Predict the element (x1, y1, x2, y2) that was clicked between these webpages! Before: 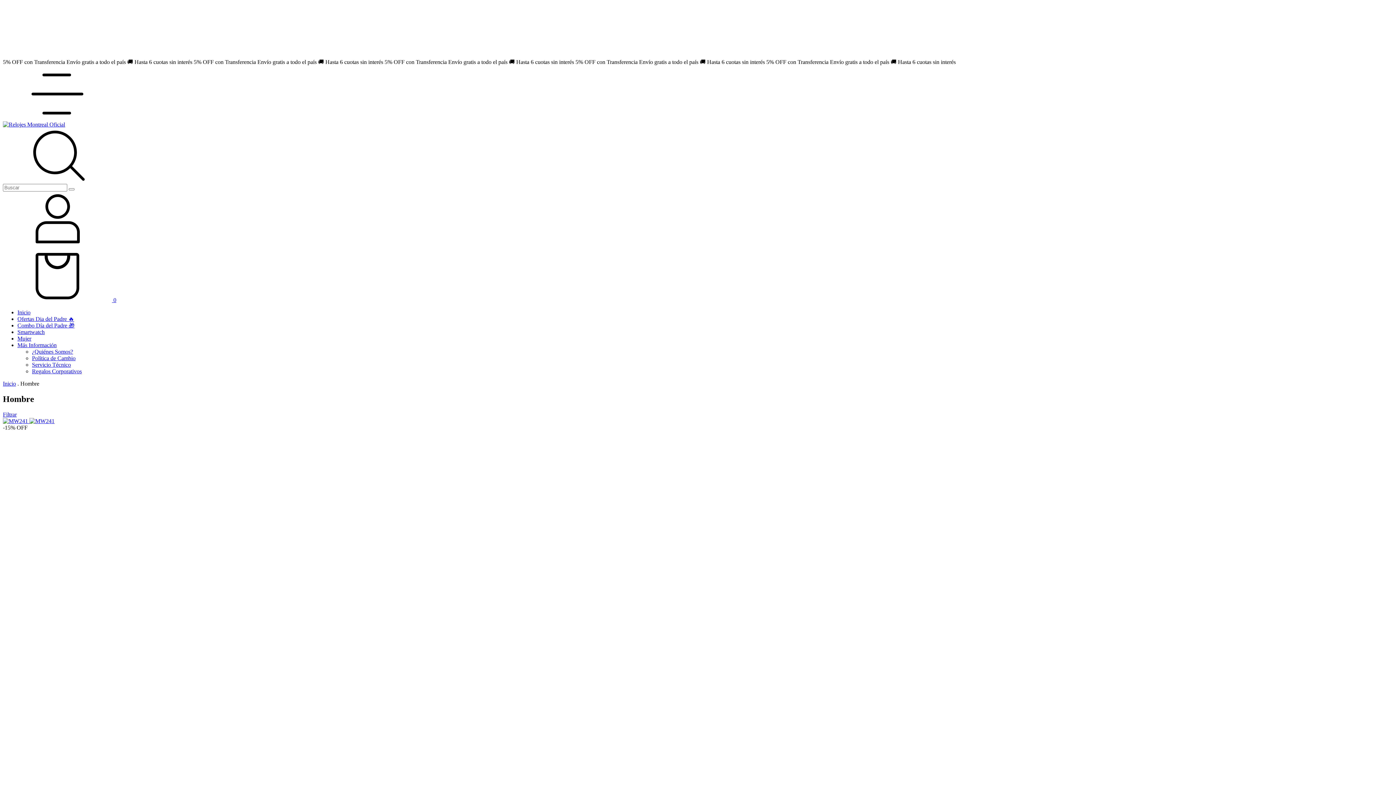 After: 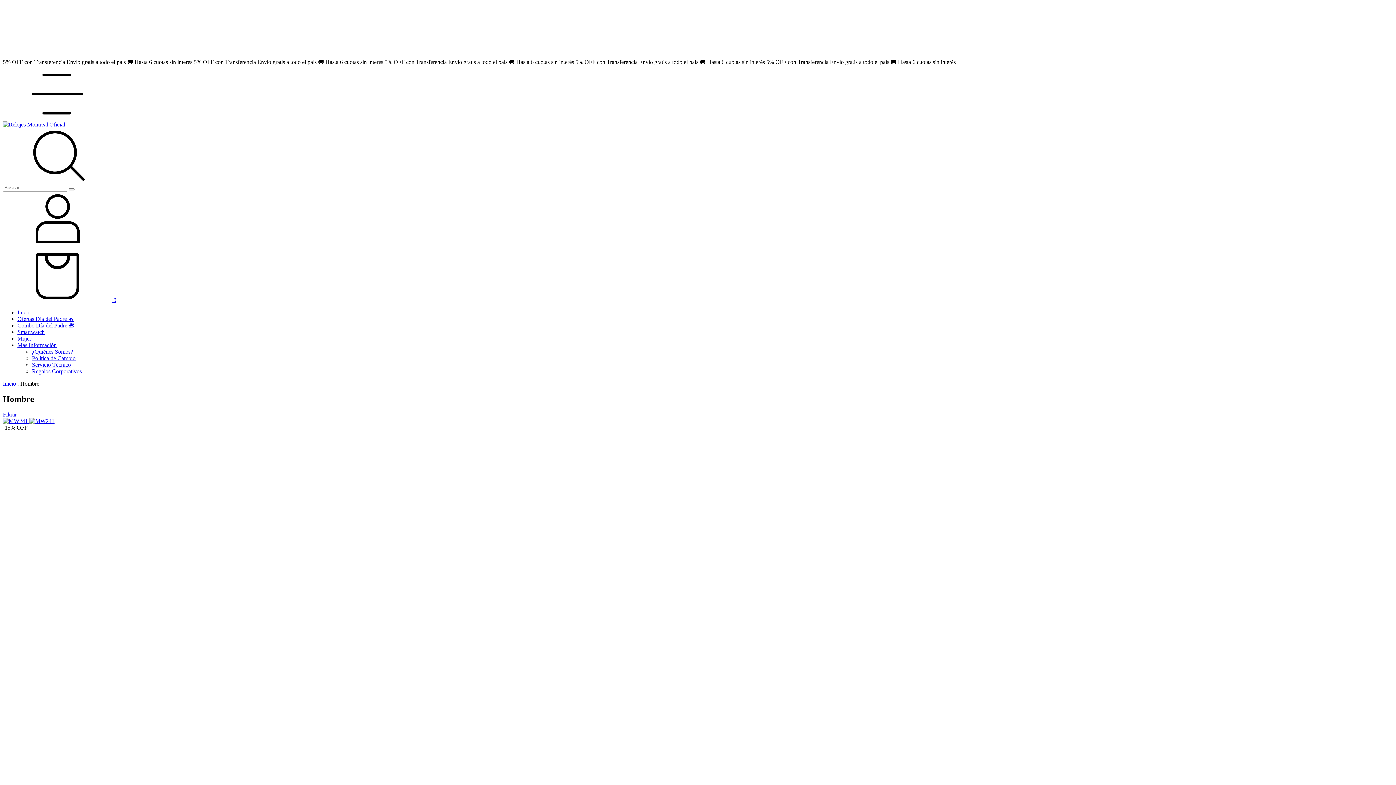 Action: label: Buscador bbox: (2, 177, 112, 183)